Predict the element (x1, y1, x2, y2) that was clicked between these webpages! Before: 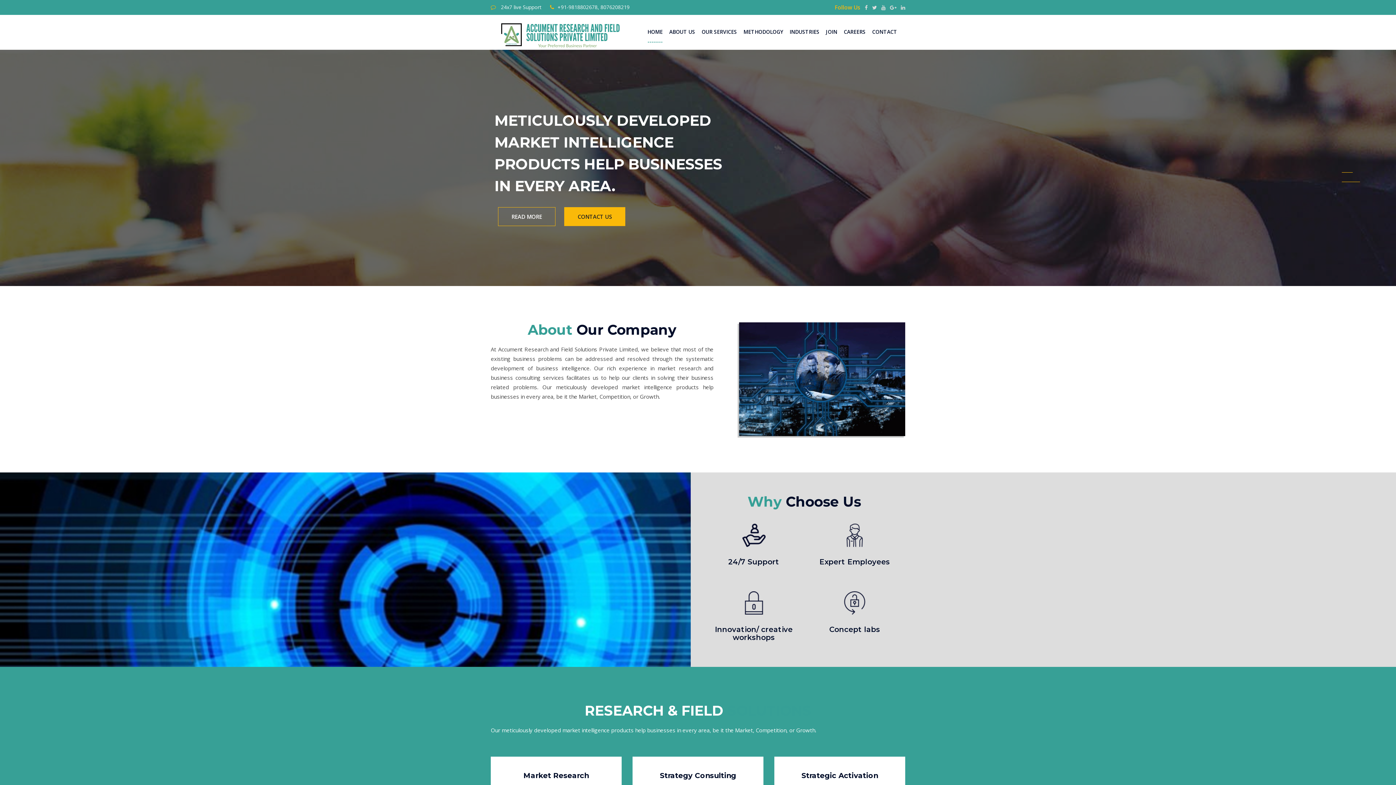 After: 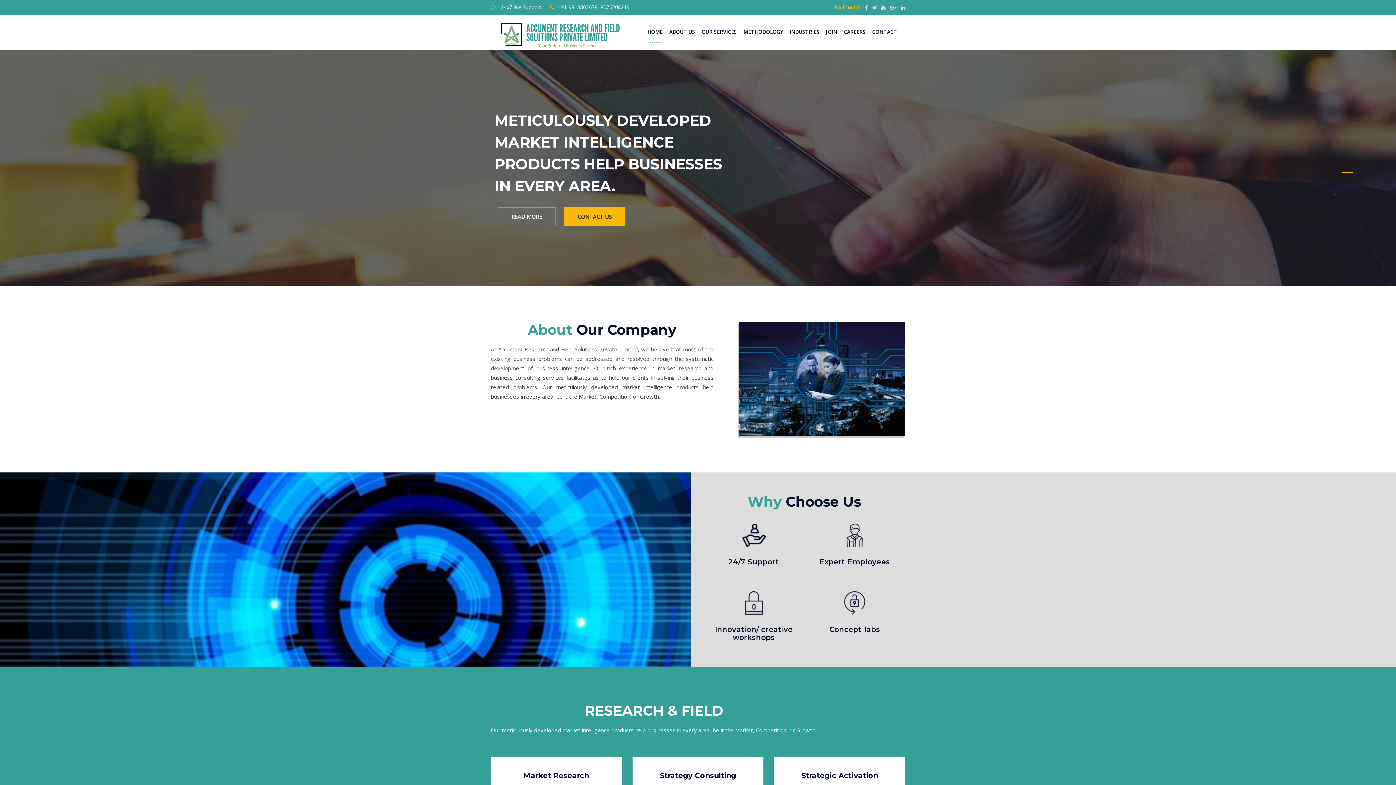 Action: bbox: (843, 531, 866, 538)